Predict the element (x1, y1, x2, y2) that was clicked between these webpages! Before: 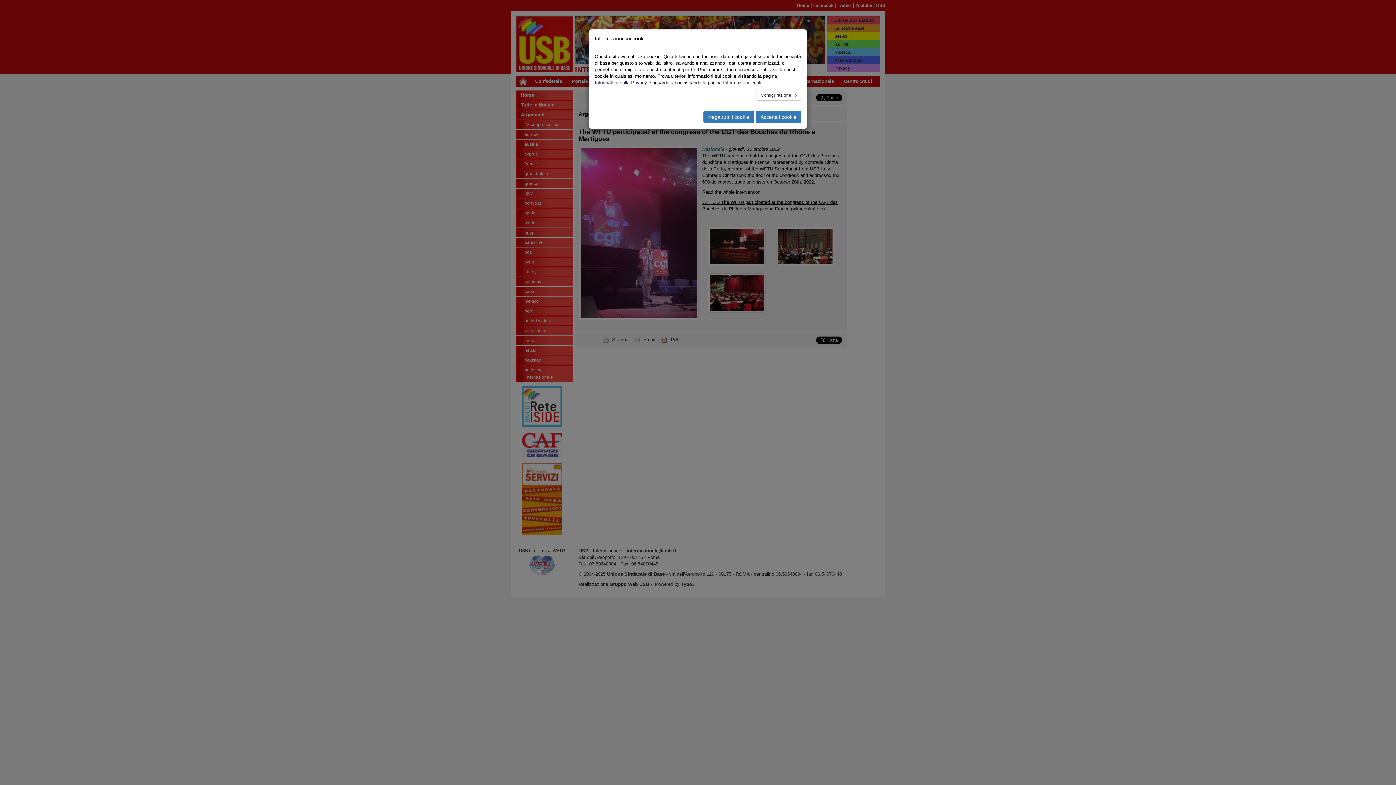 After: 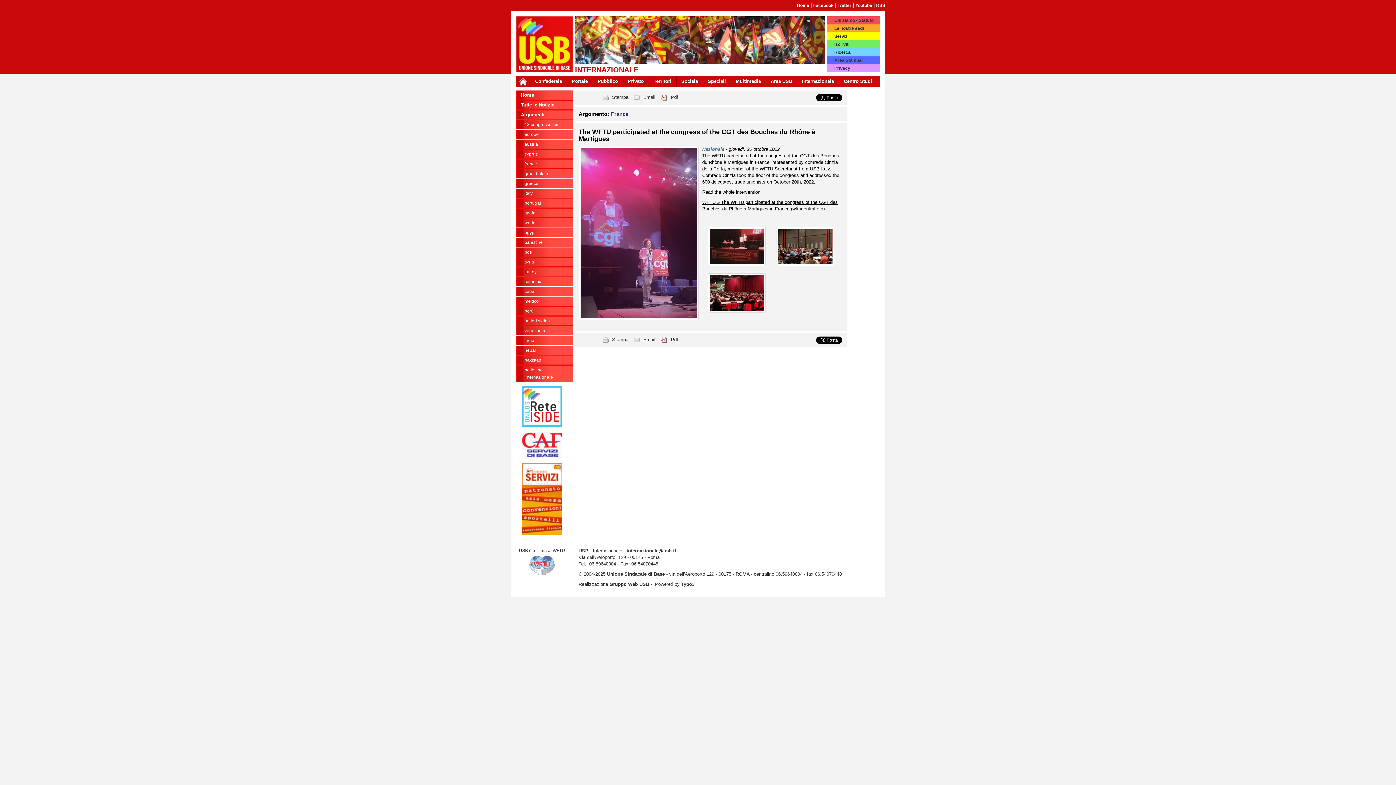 Action: bbox: (756, 110, 801, 123) label: Accetta i cookie